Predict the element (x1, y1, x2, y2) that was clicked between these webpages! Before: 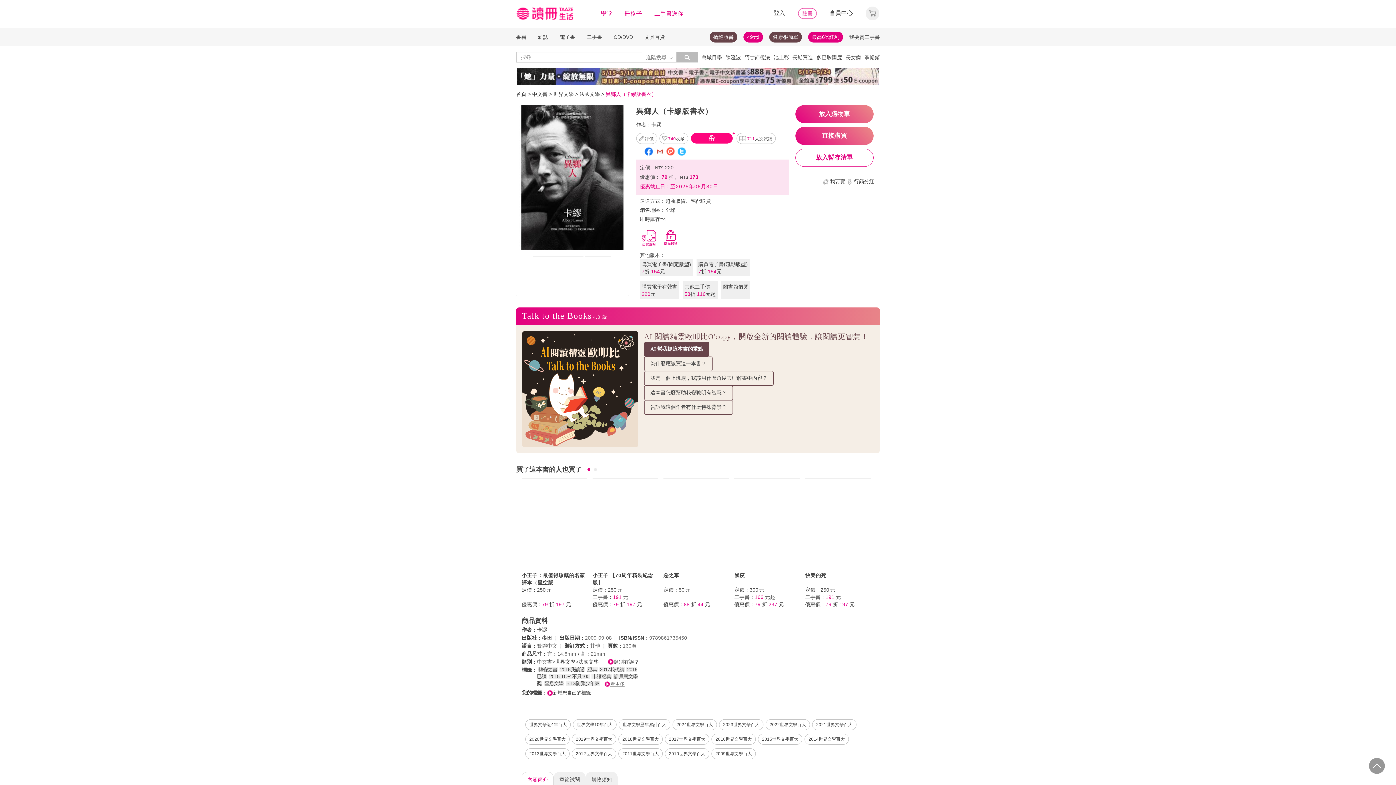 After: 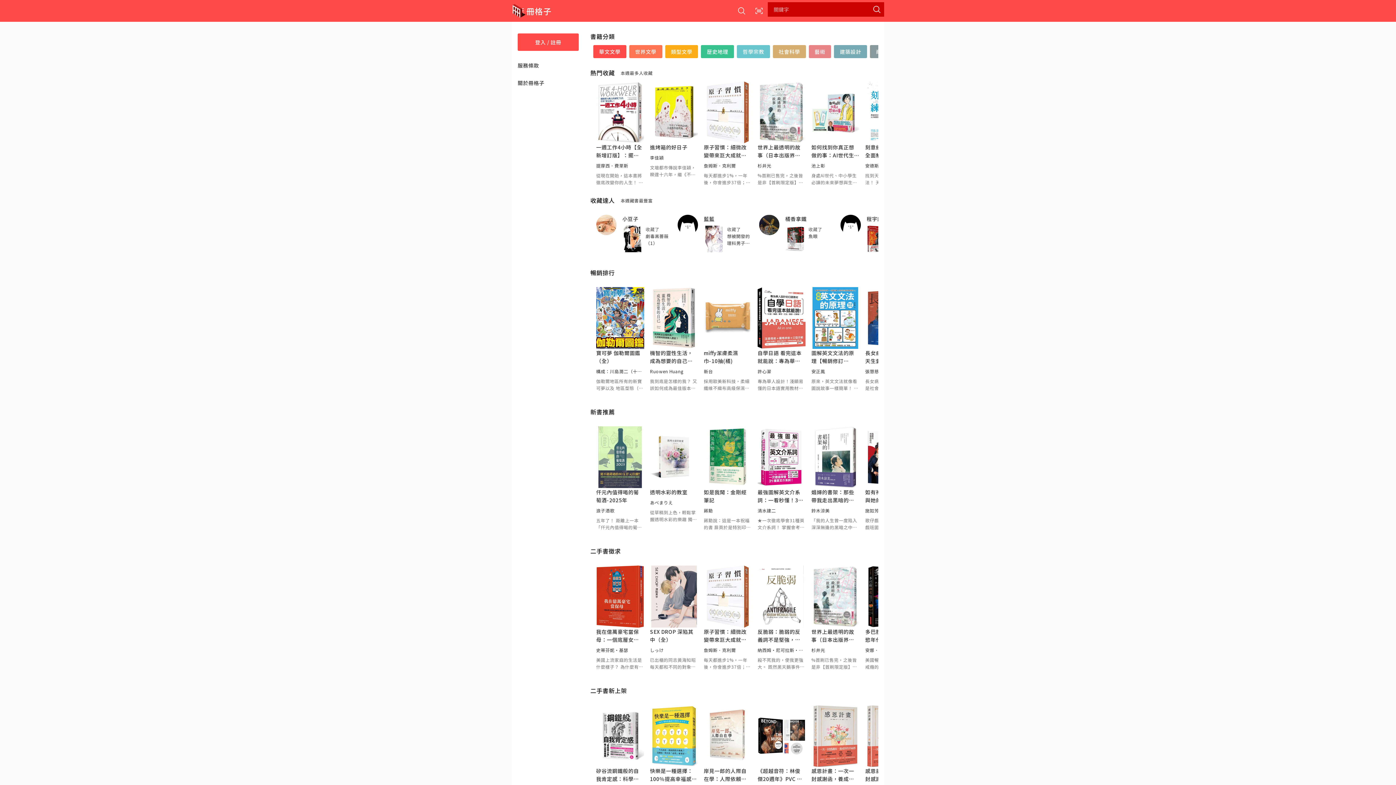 Action: label: 冊格子 bbox: (624, 10, 642, 16)